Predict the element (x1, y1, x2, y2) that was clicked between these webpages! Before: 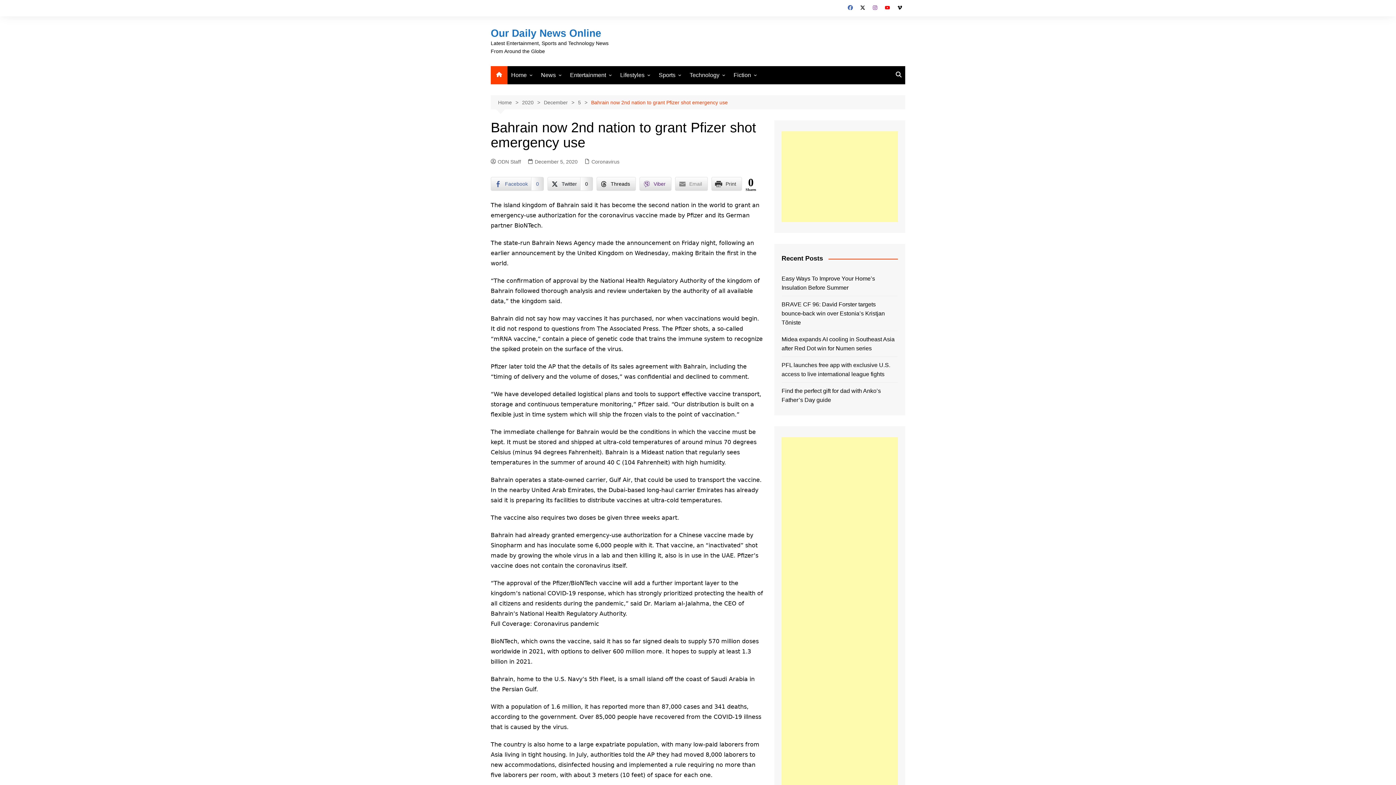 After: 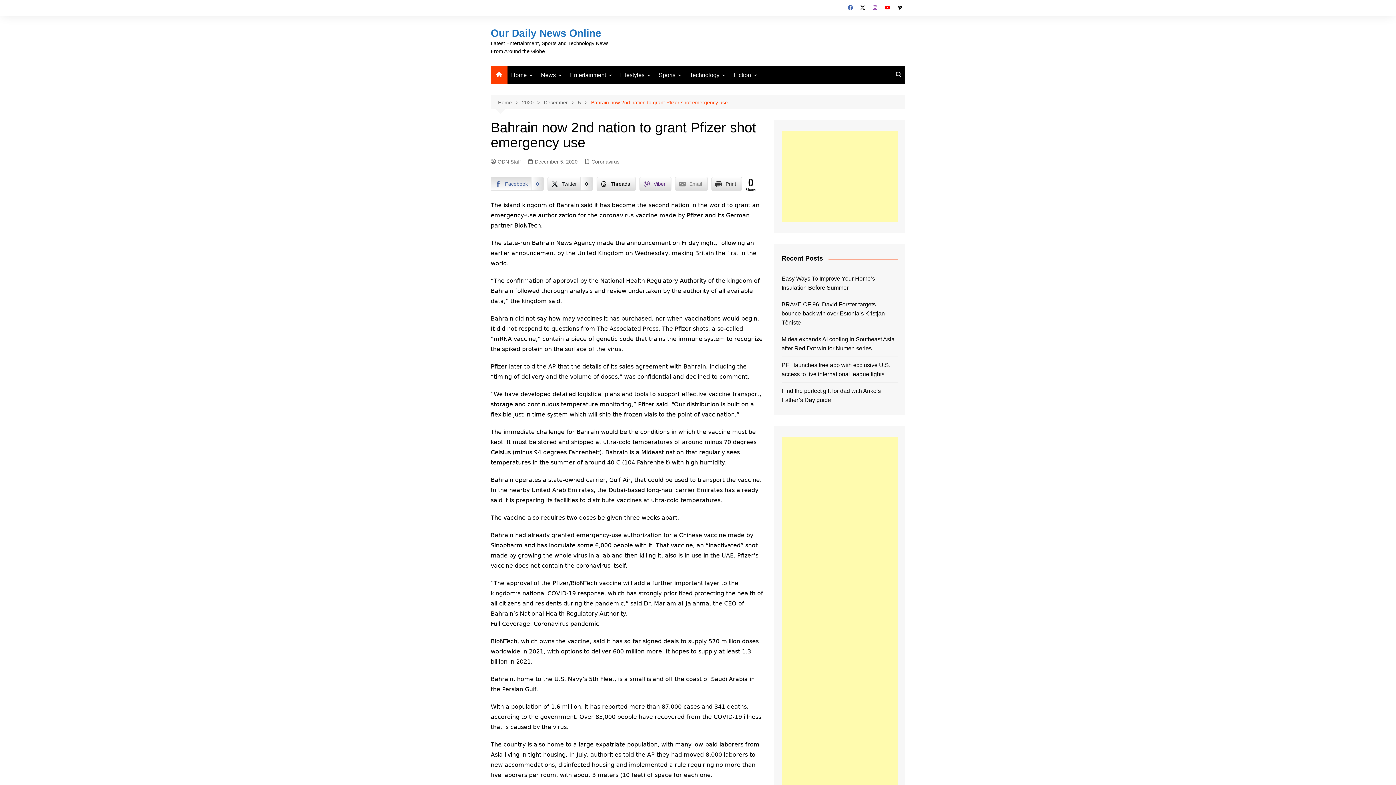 Action: bbox: (490, 177, 544, 190) label: Facebook Share